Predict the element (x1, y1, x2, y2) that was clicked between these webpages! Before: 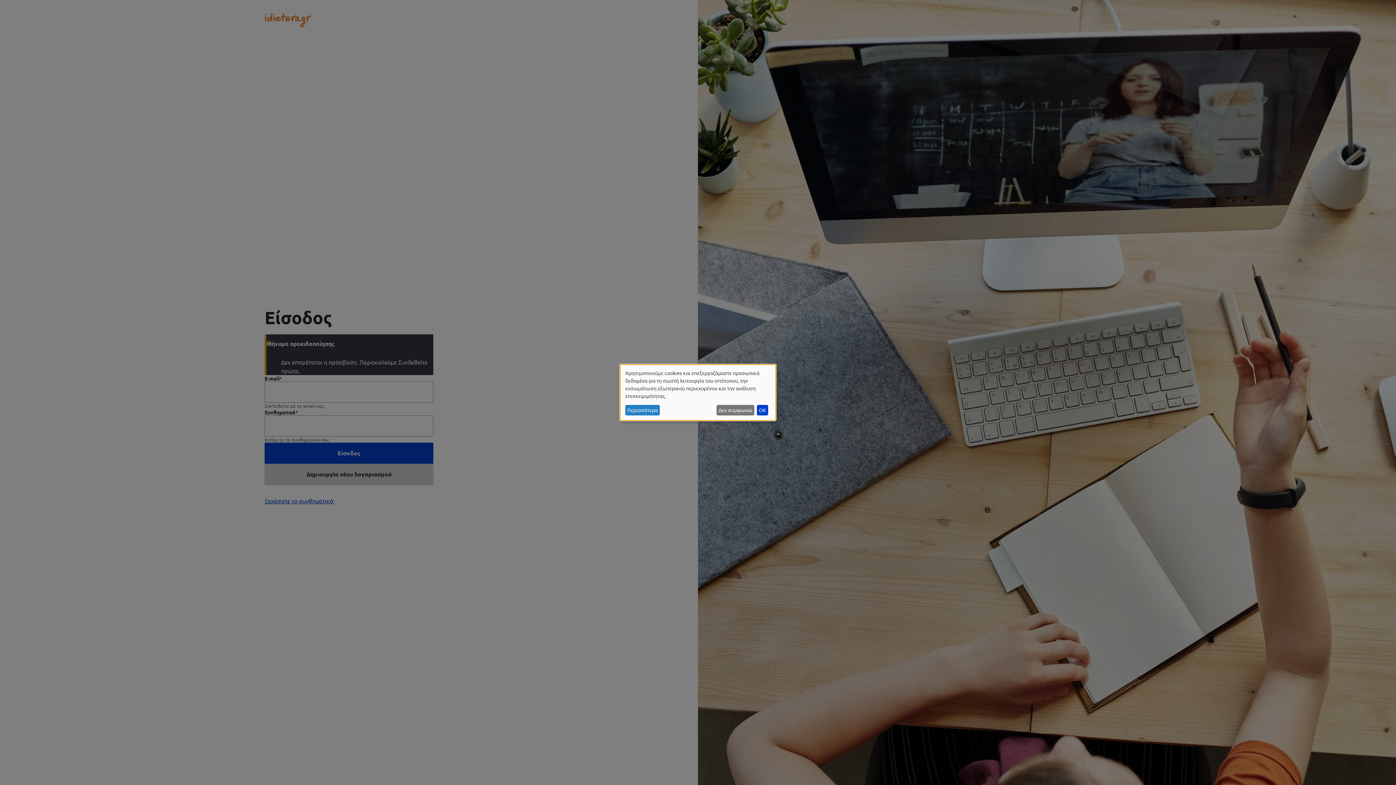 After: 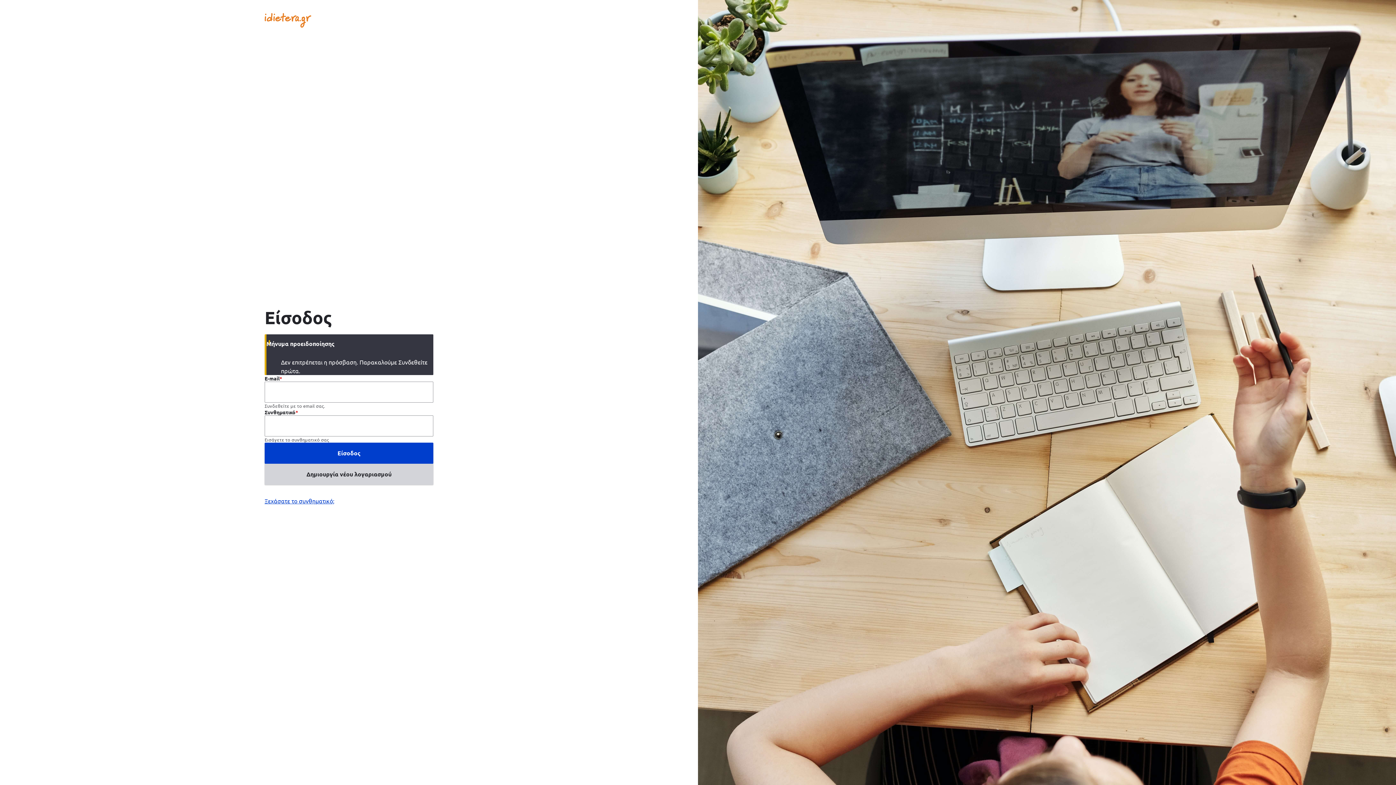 Action: bbox: (765, 364, 776, 373) label: Close dialog and decline all